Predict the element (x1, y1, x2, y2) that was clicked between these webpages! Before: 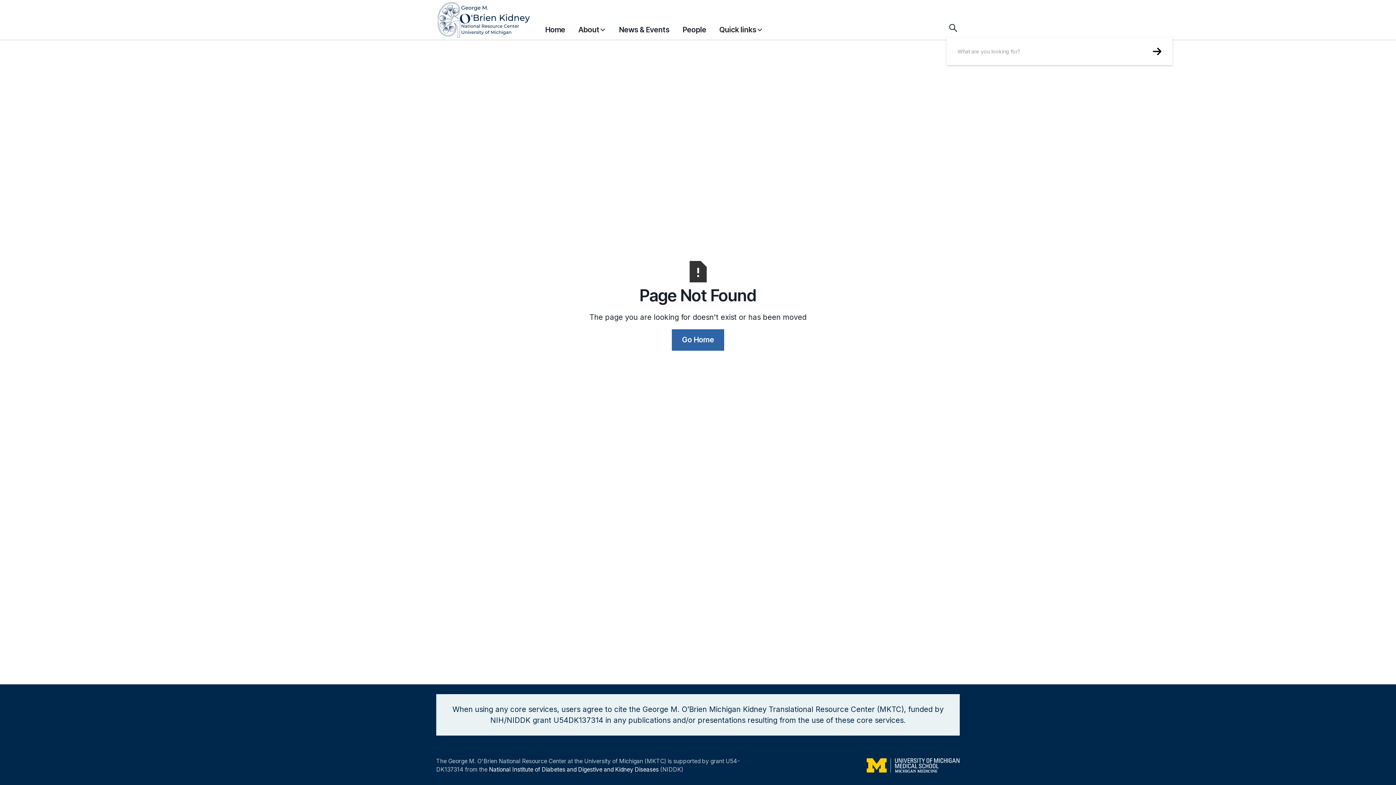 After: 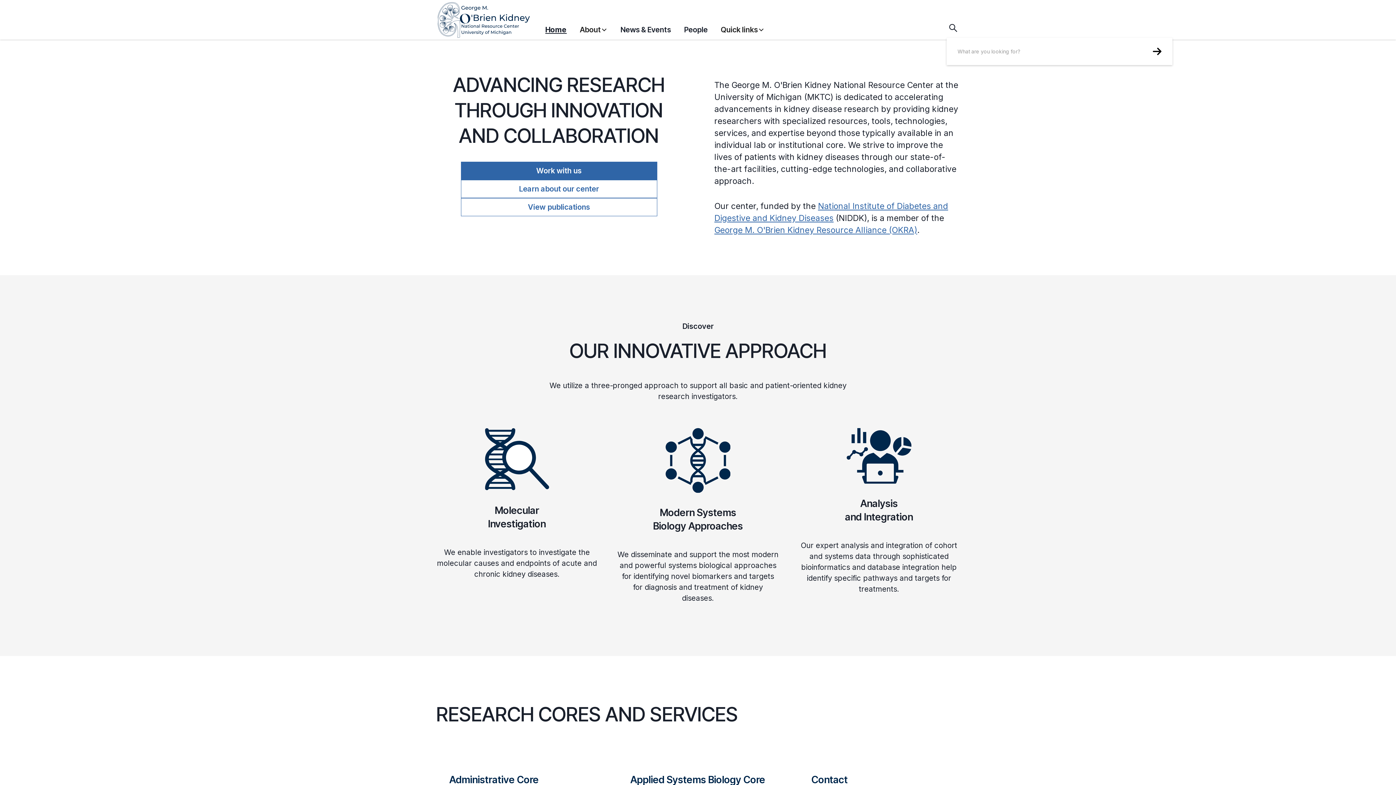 Action: label: home bbox: (436, 0, 545, 39)